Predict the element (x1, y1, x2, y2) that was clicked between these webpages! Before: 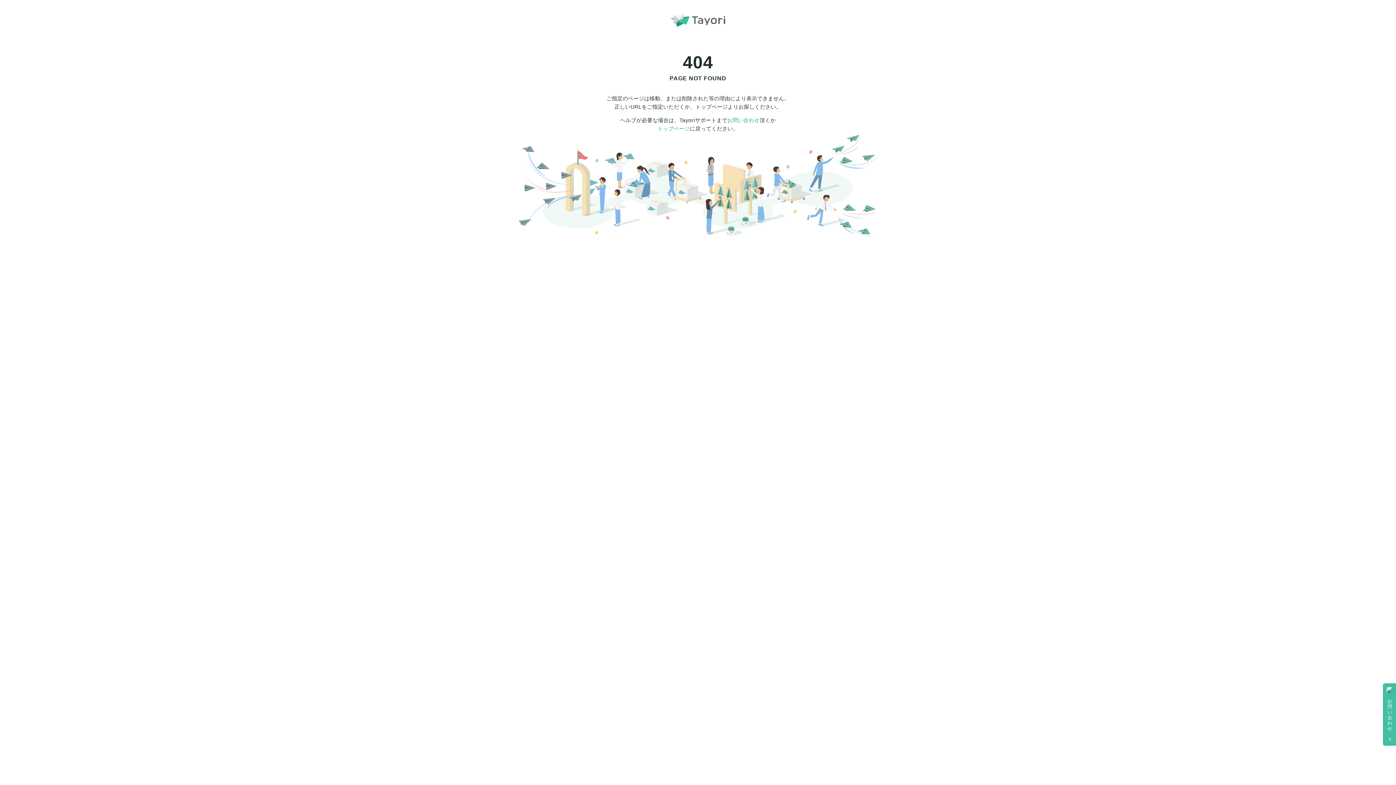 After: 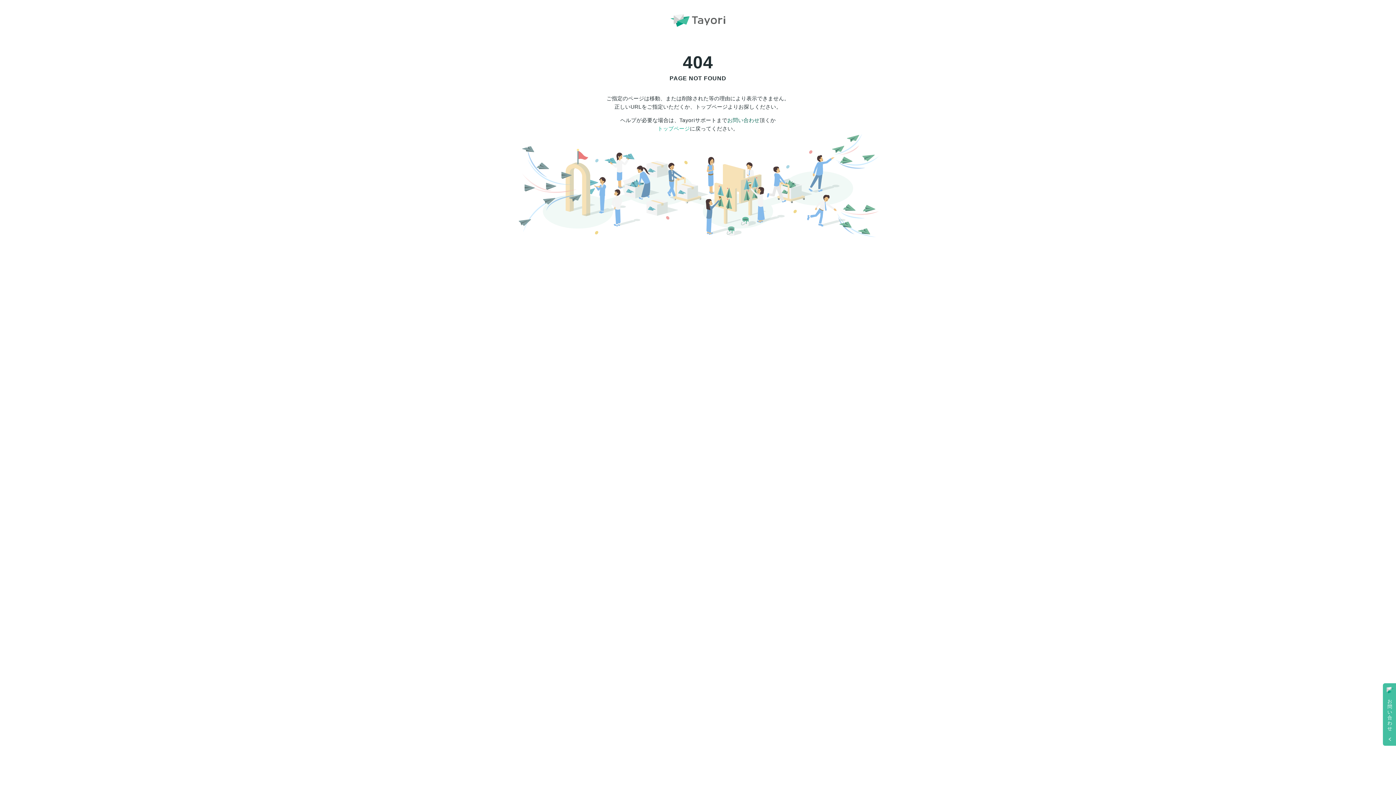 Action: bbox: (727, 117, 759, 123) label: お問い合わせ